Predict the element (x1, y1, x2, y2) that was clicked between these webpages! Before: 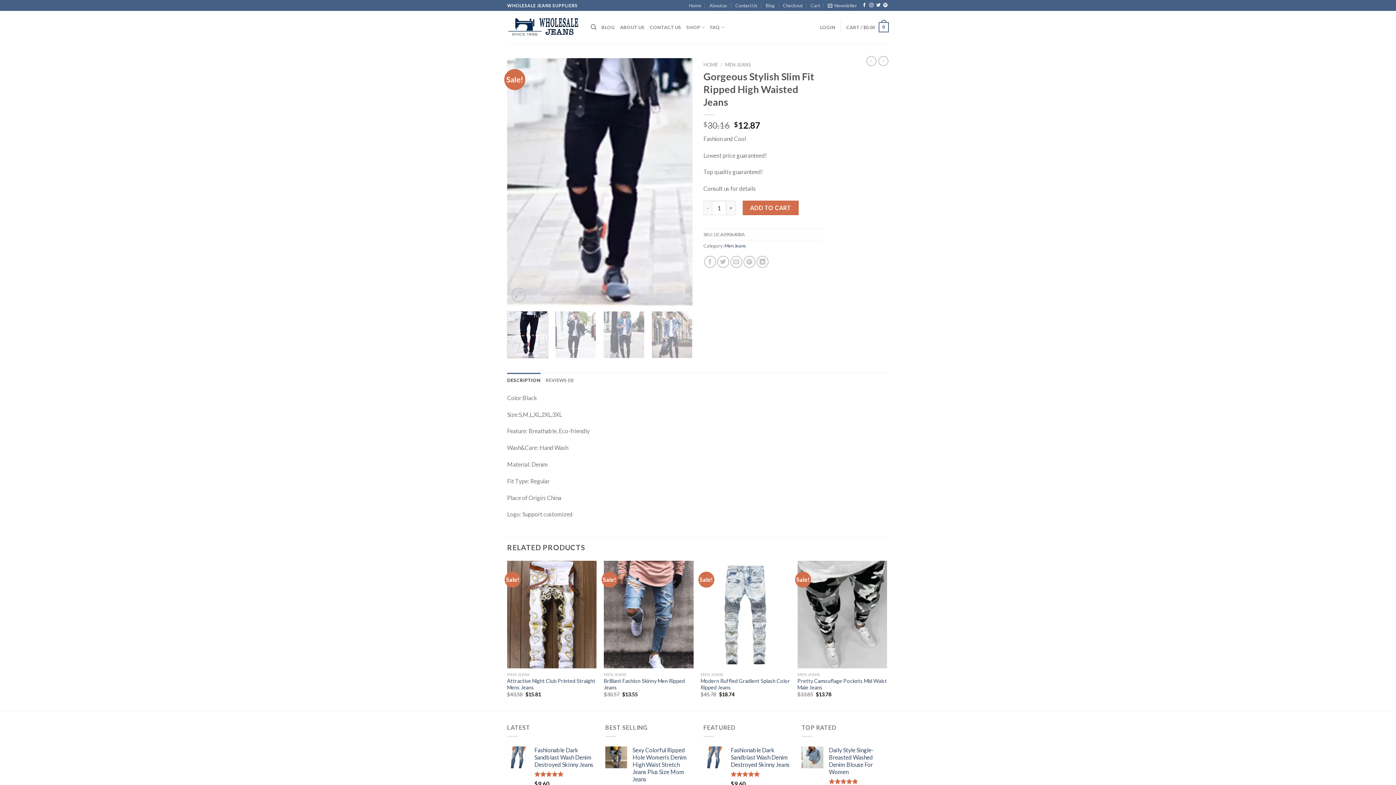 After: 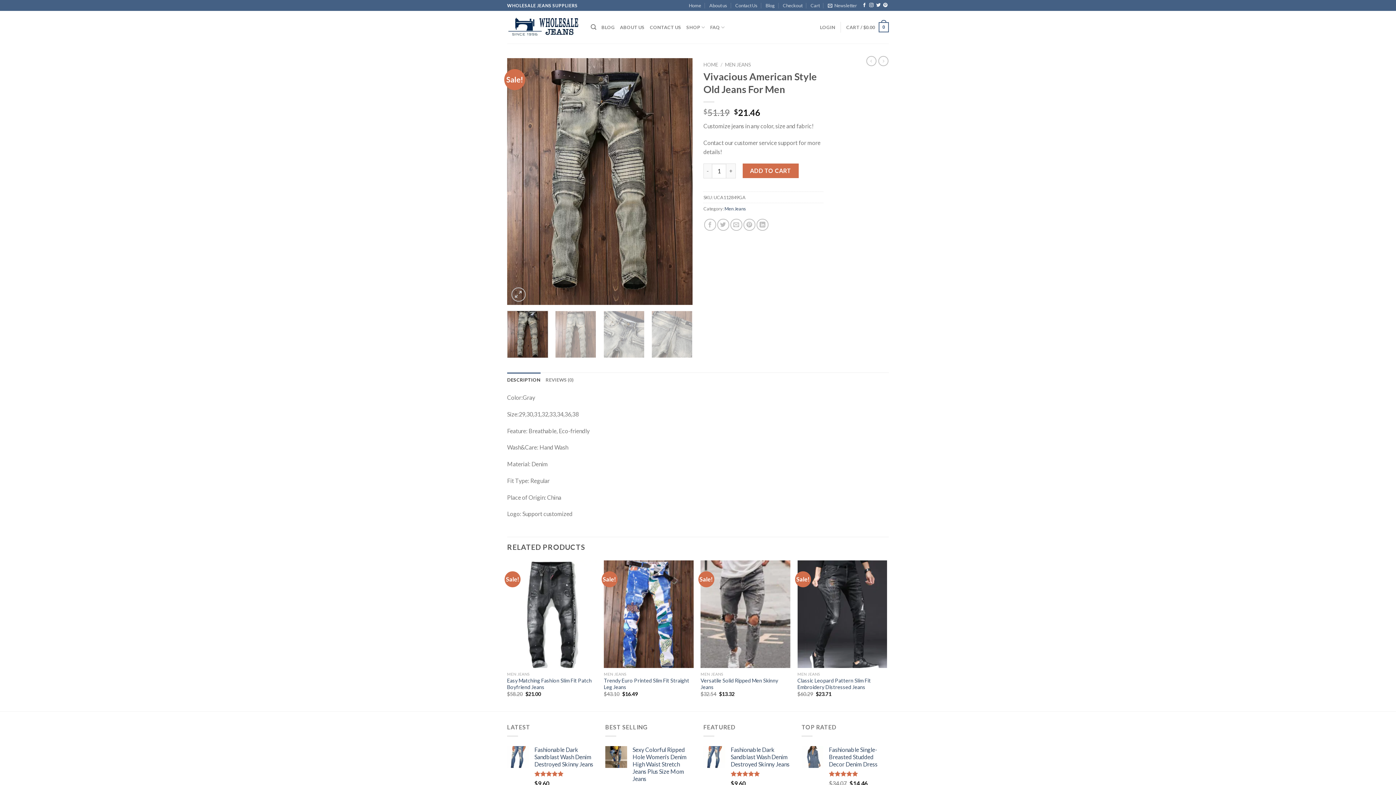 Action: bbox: (866, 56, 876, 66)